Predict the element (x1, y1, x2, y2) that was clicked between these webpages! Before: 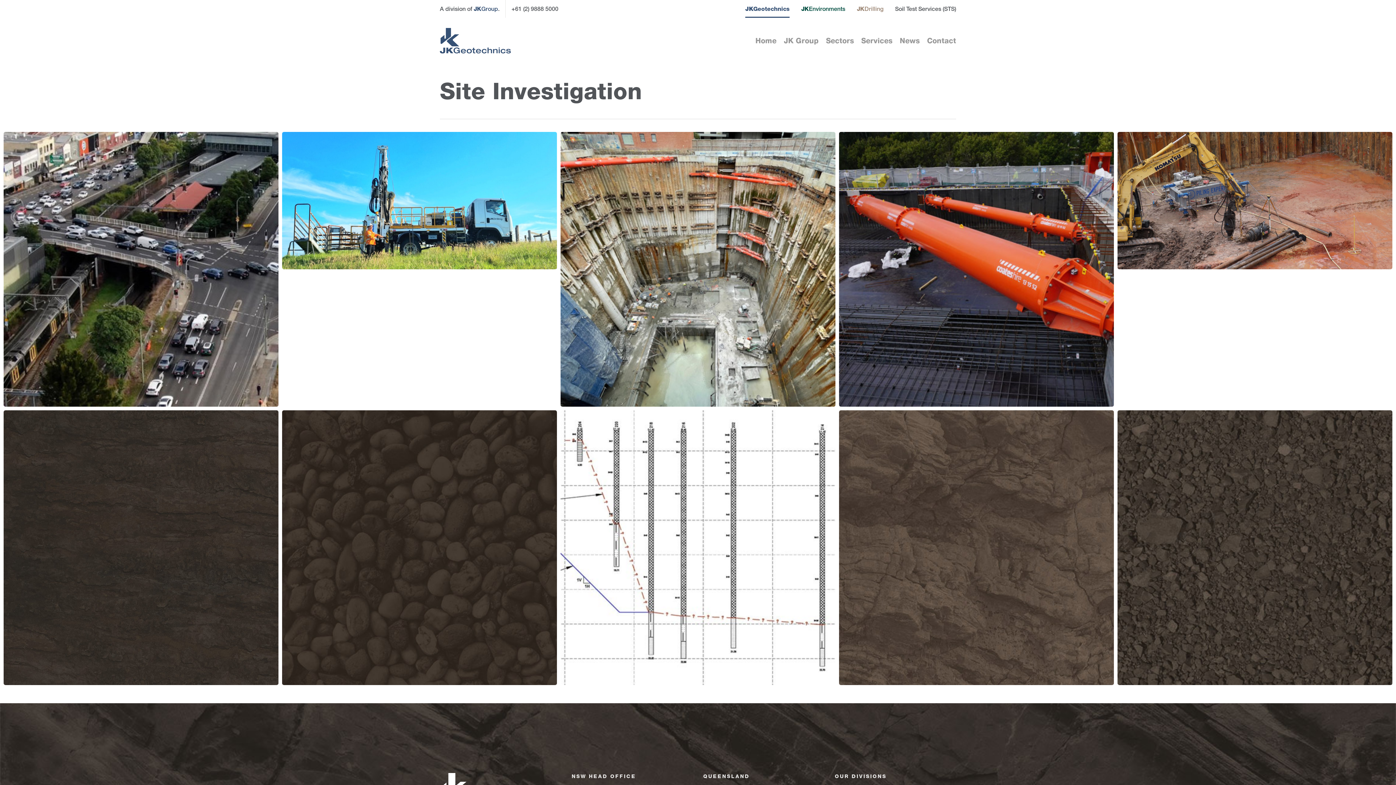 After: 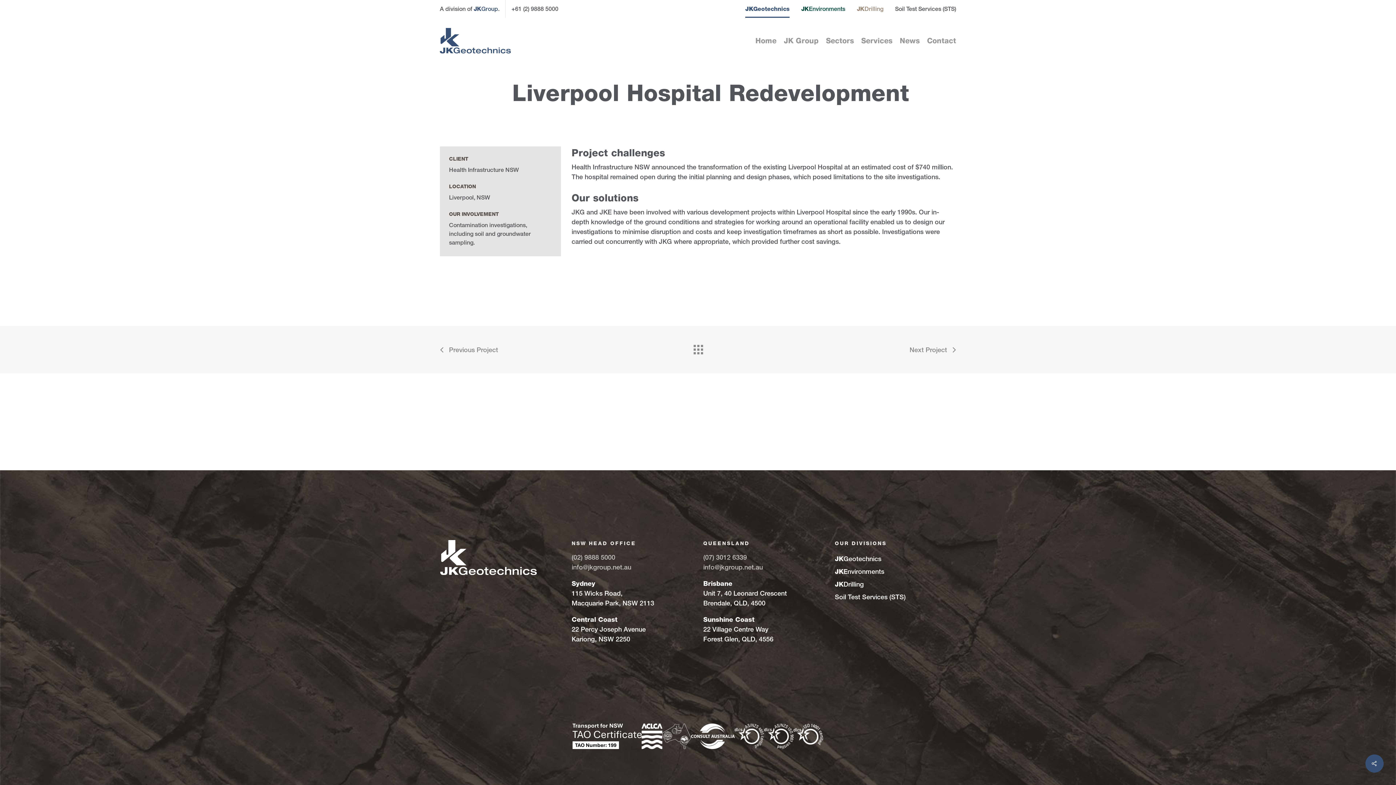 Action: bbox: (282, 410, 557, 685)